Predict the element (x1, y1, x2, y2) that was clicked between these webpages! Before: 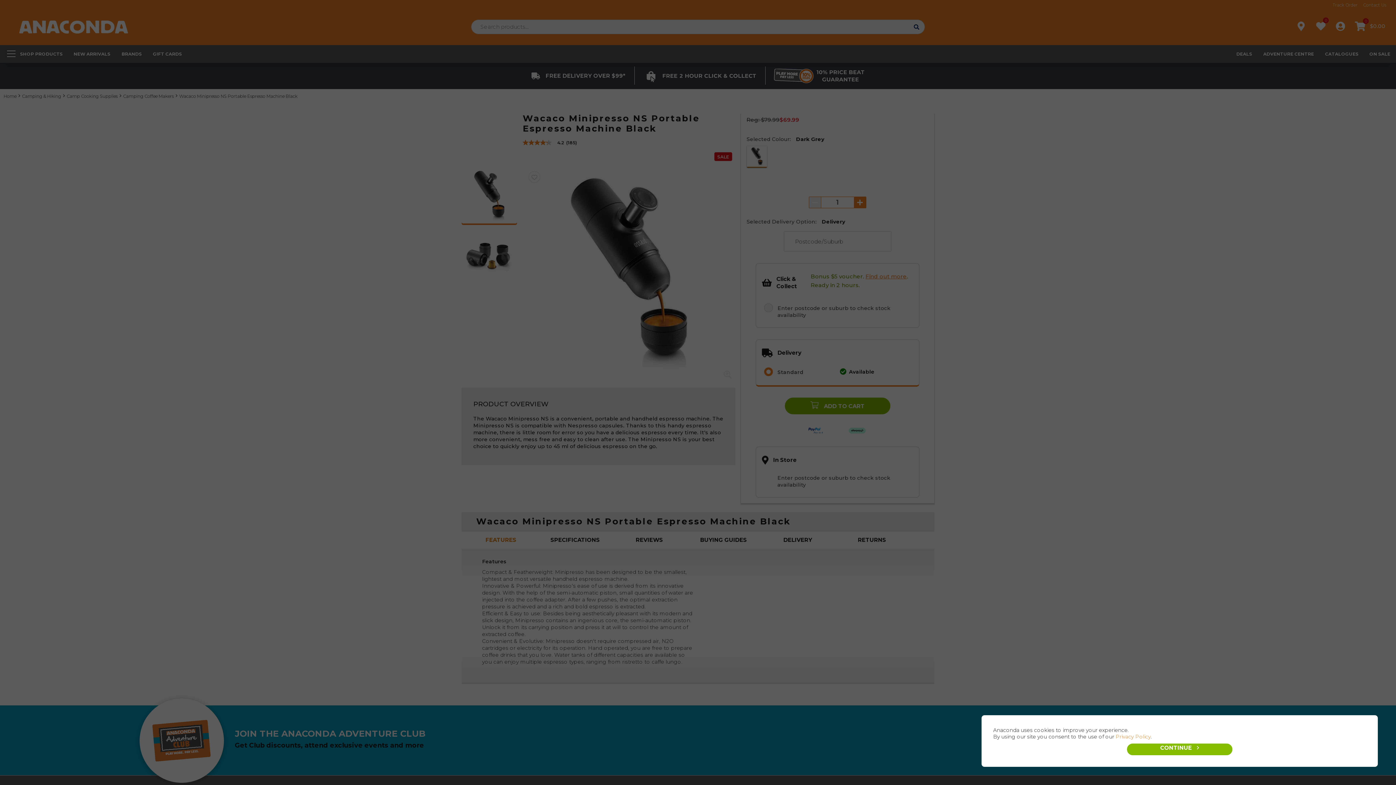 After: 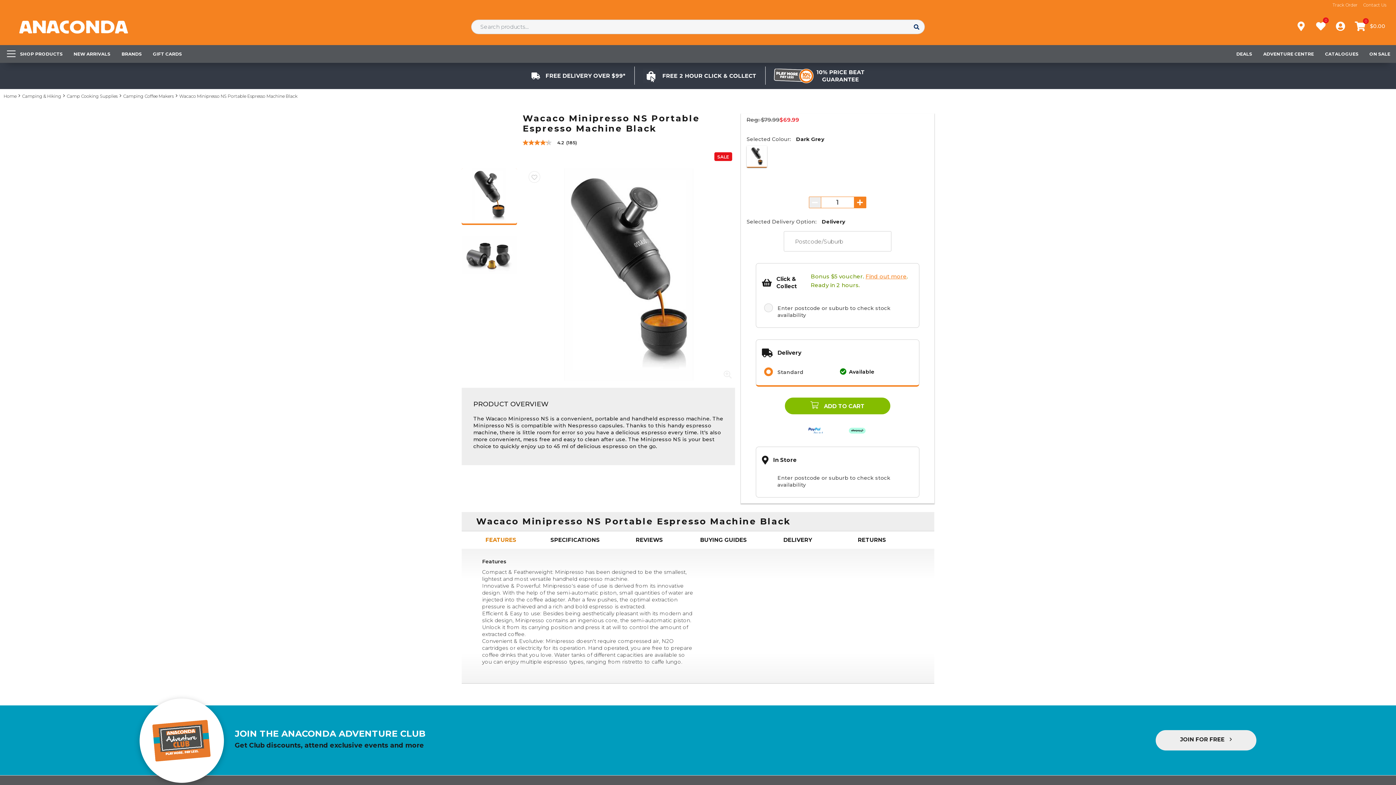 Action: bbox: (1127, 744, 1232, 755) label: CONTINUE